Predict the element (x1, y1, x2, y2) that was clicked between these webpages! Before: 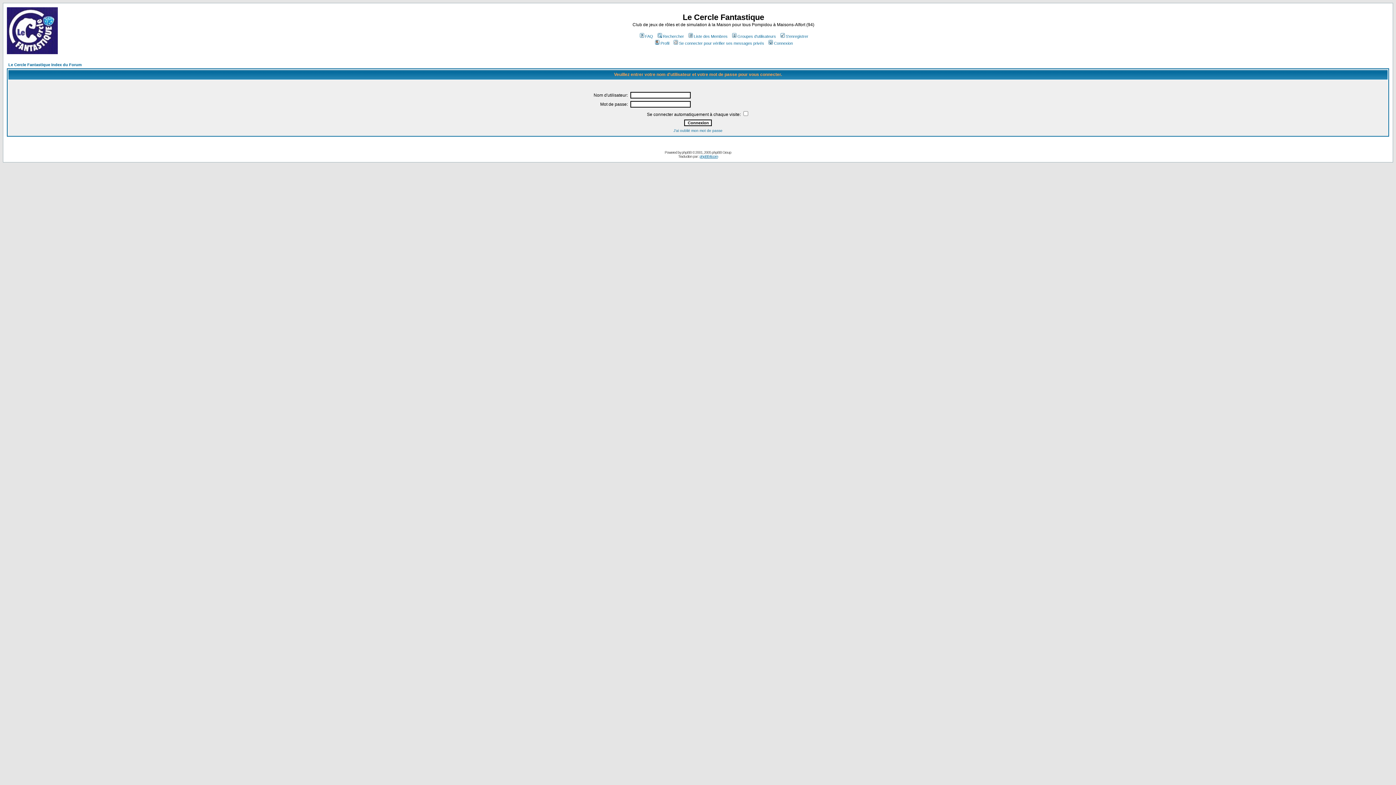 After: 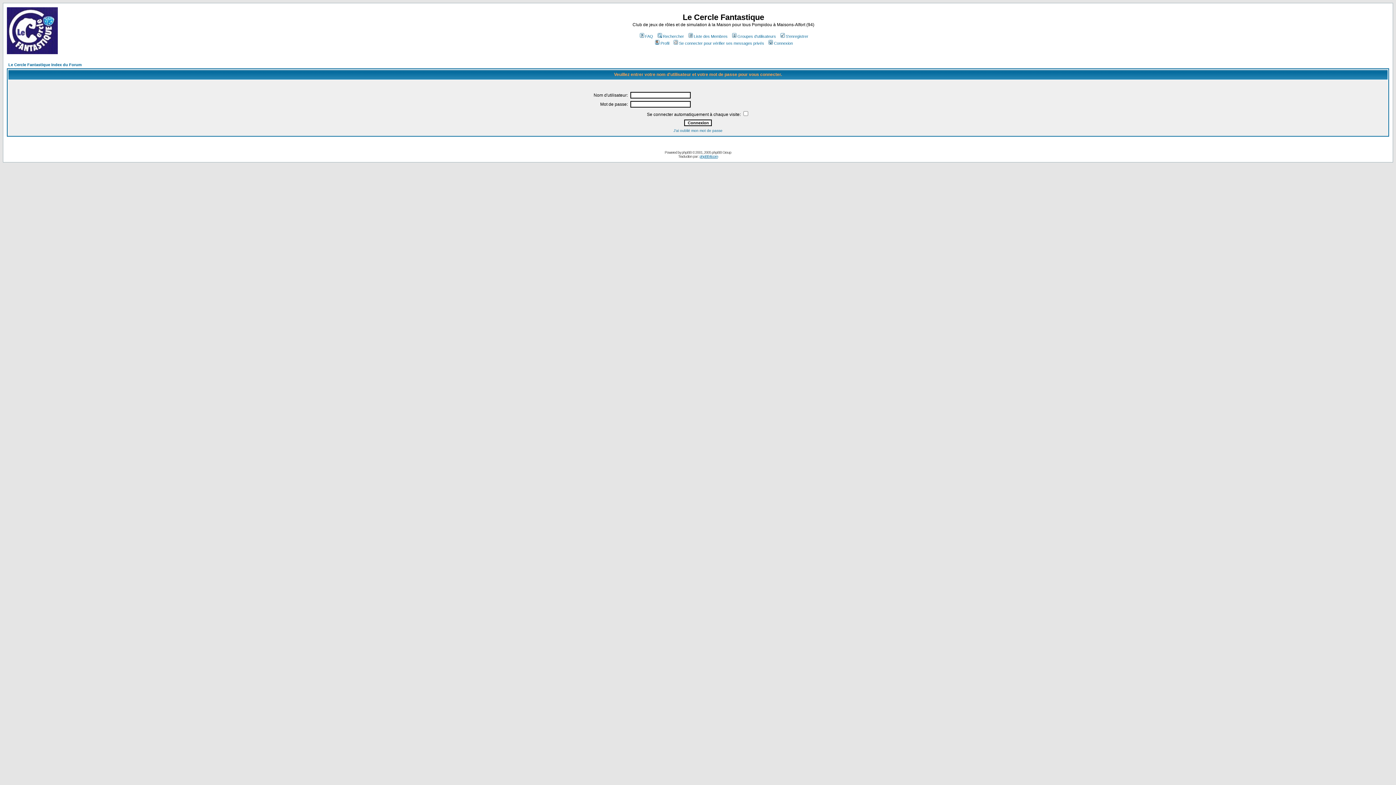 Action: bbox: (654, 41, 669, 45) label: Profil